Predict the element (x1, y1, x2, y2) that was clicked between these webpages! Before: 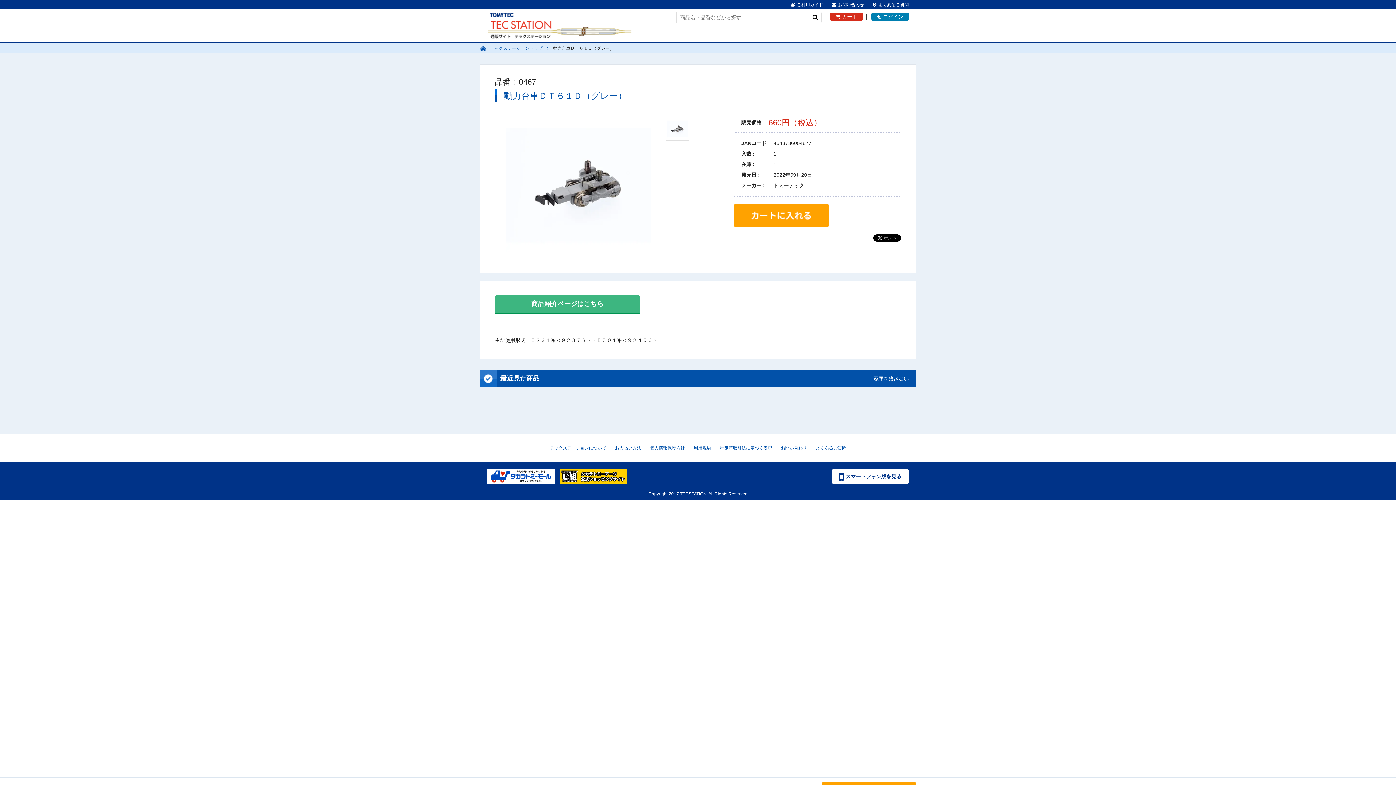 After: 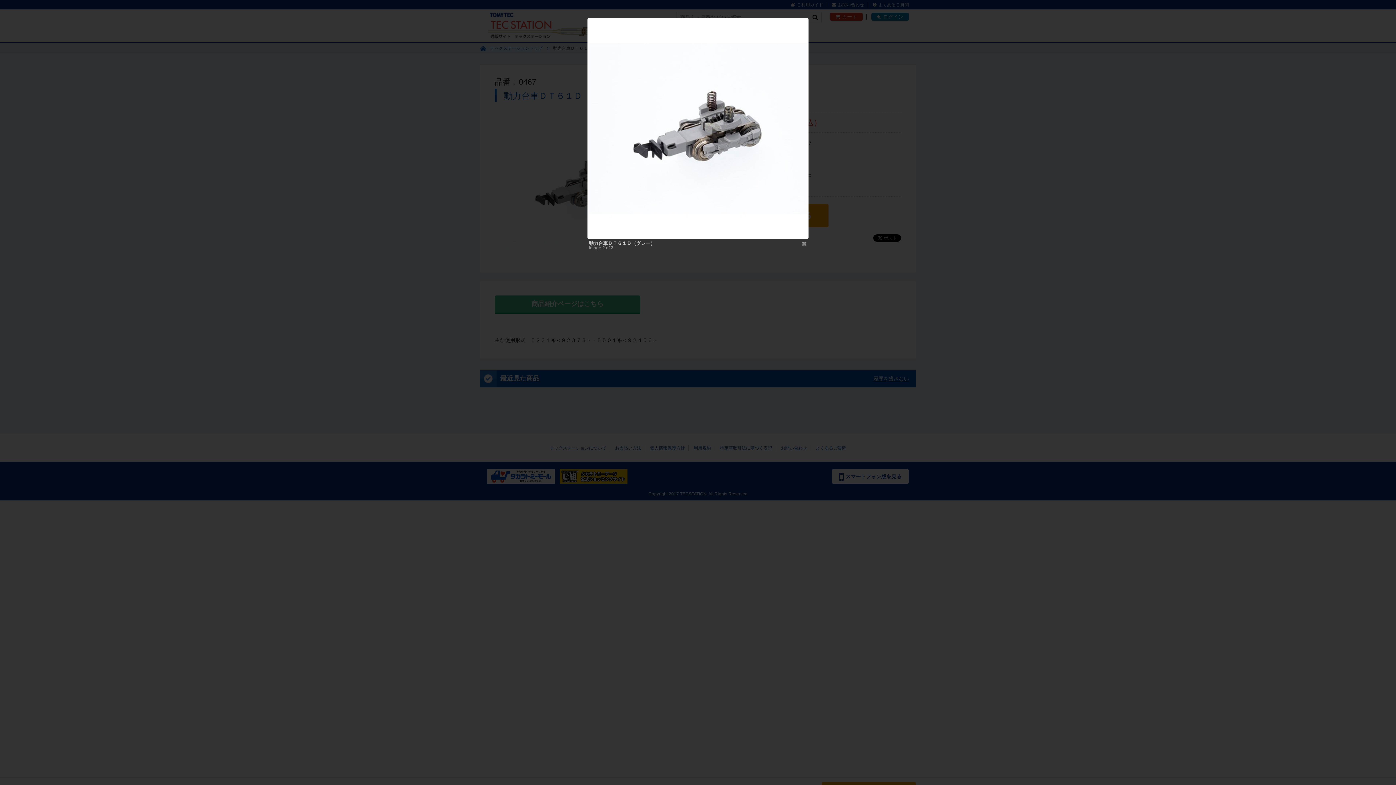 Action: bbox: (665, 117, 689, 140)